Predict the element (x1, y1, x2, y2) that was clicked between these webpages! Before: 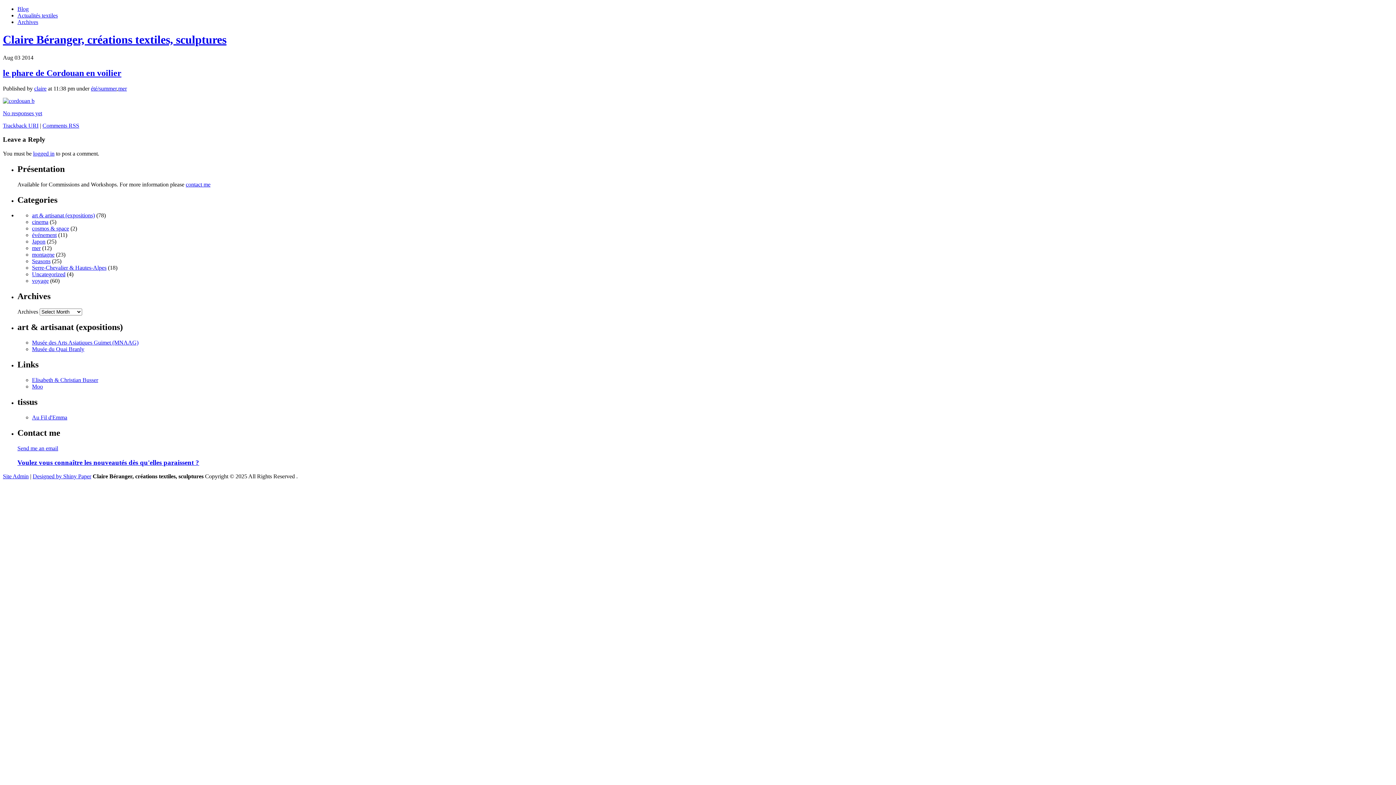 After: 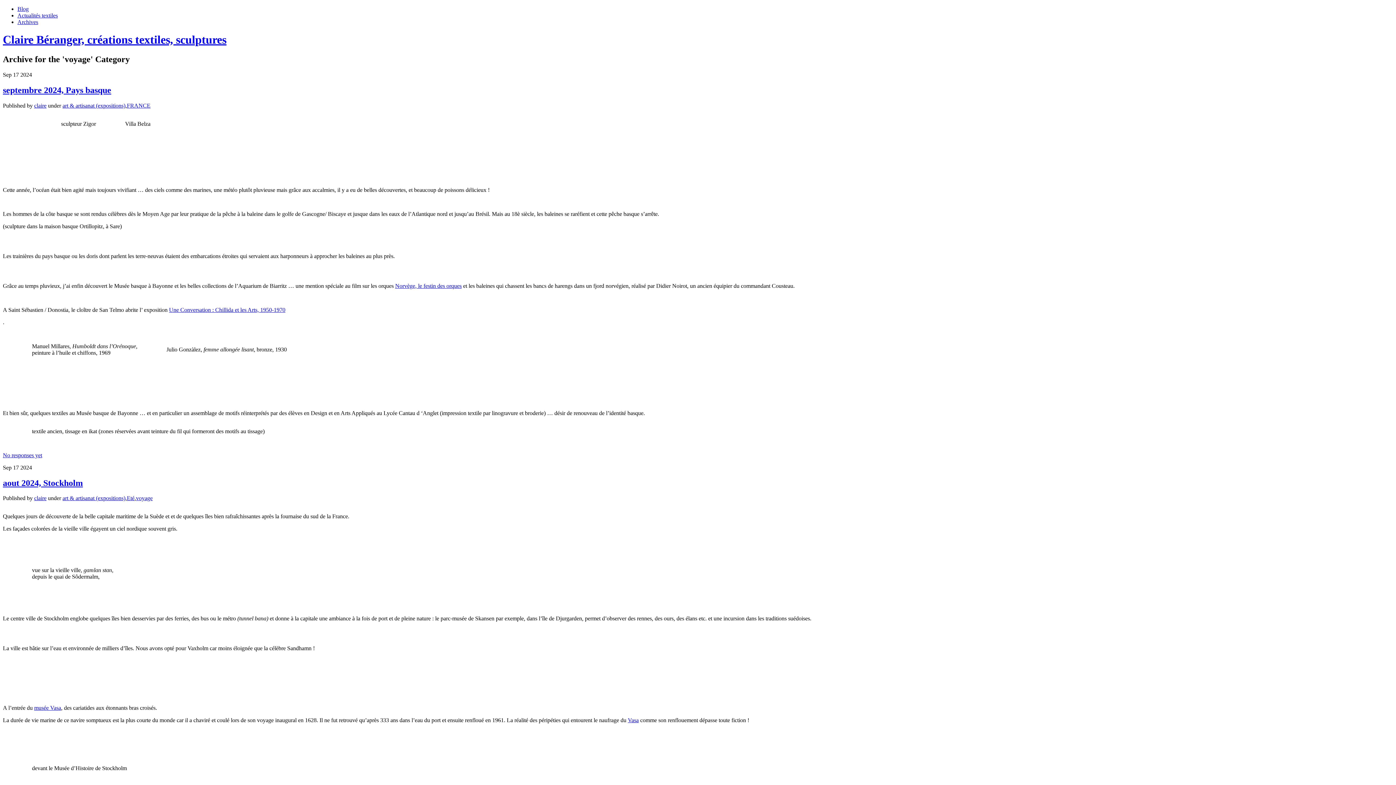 Action: bbox: (32, 277, 48, 283) label: voyage